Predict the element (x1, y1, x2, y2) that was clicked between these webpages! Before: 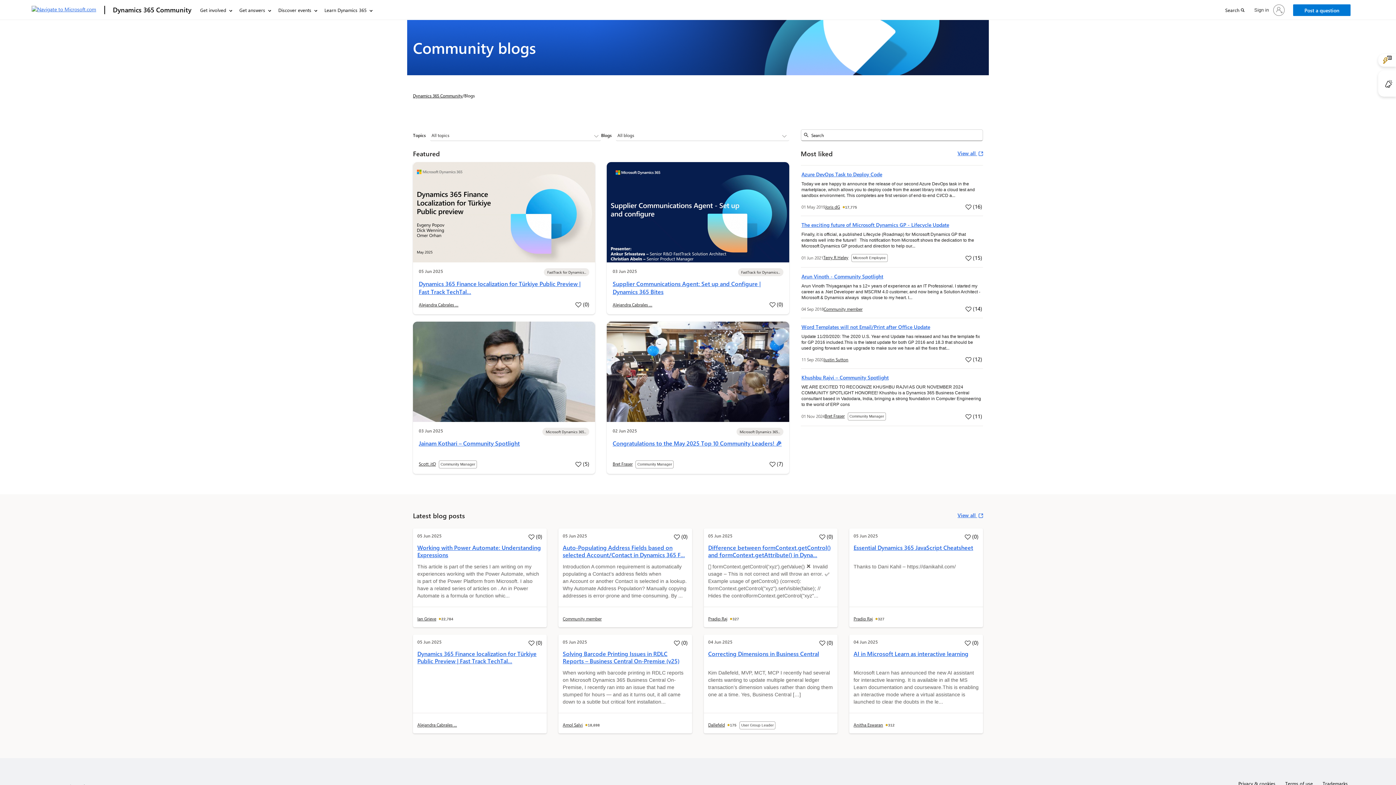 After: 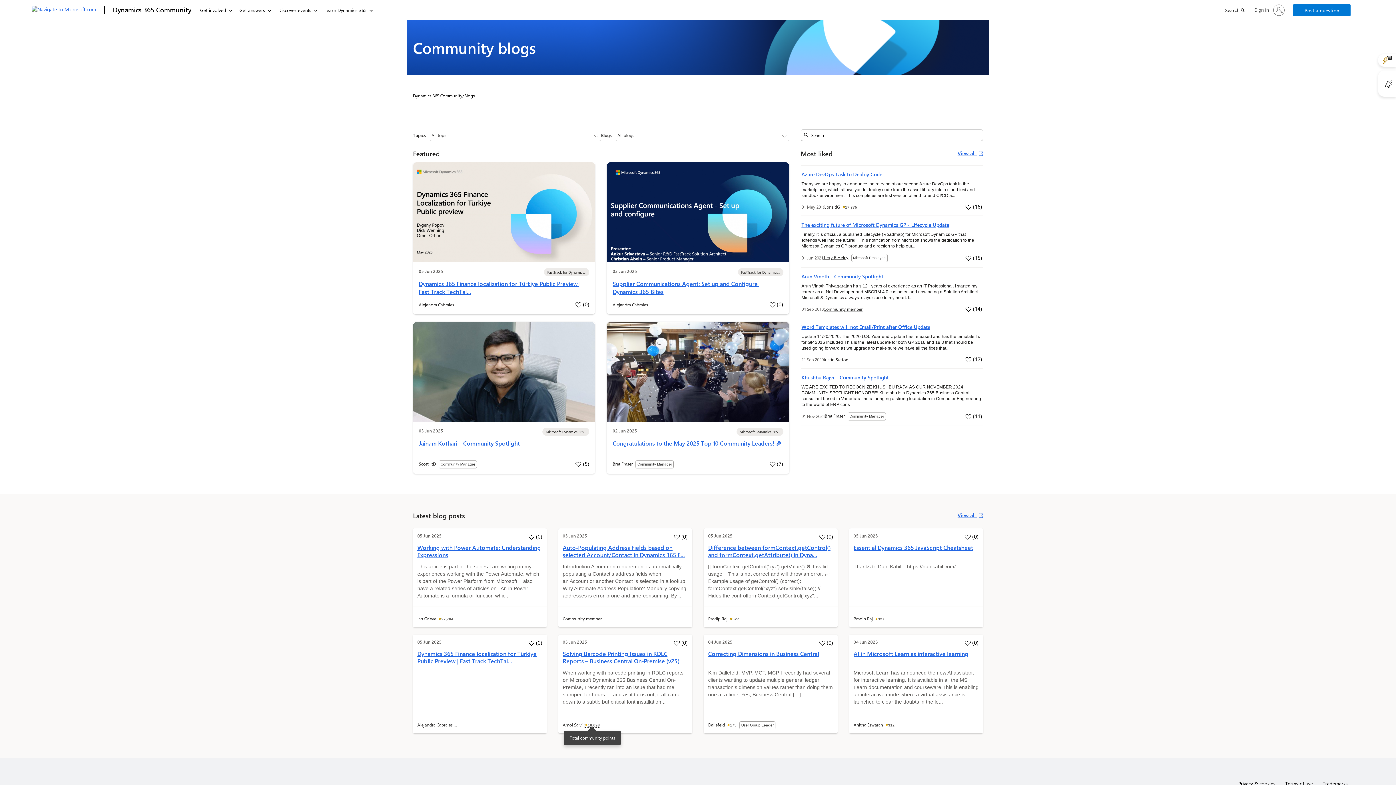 Action: bbox: (585, 723, 600, 727) label: 18,698